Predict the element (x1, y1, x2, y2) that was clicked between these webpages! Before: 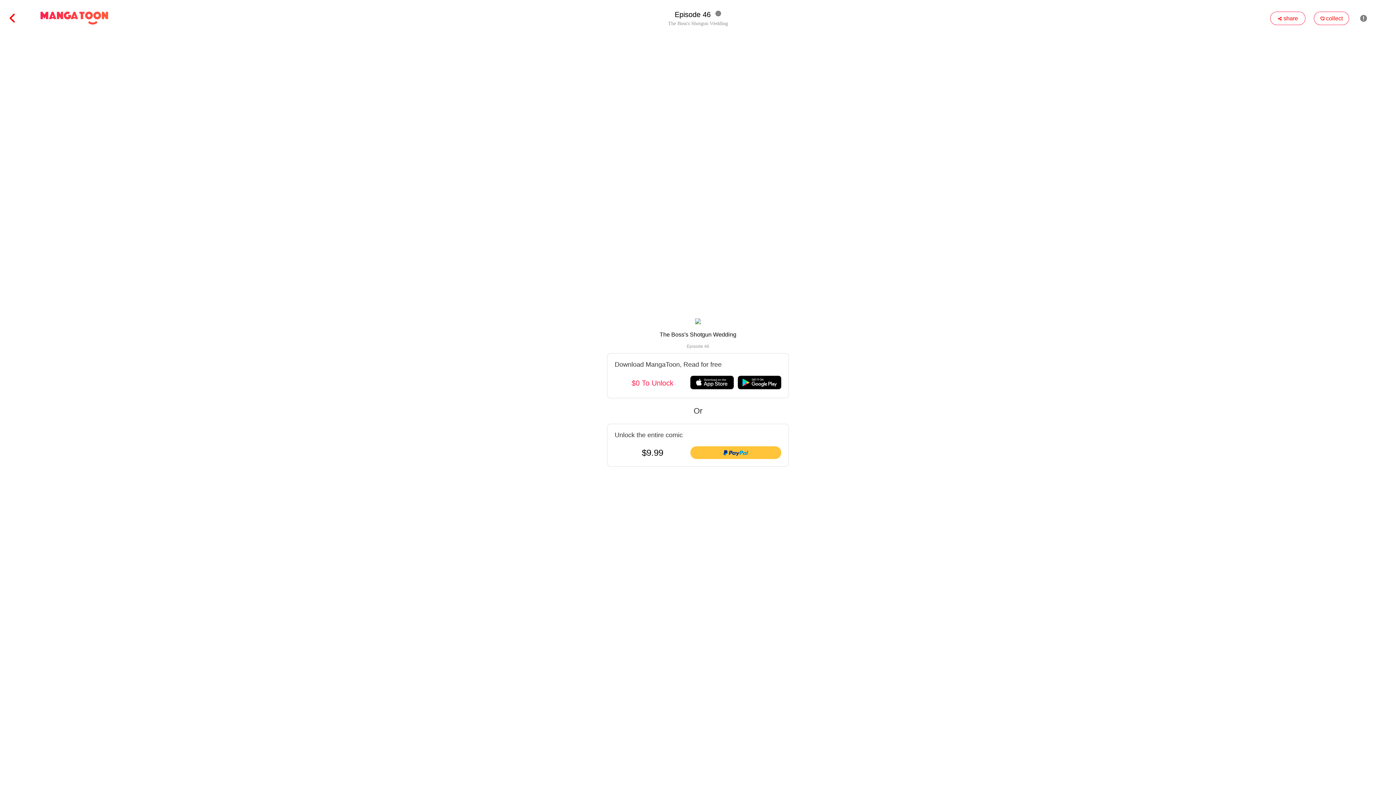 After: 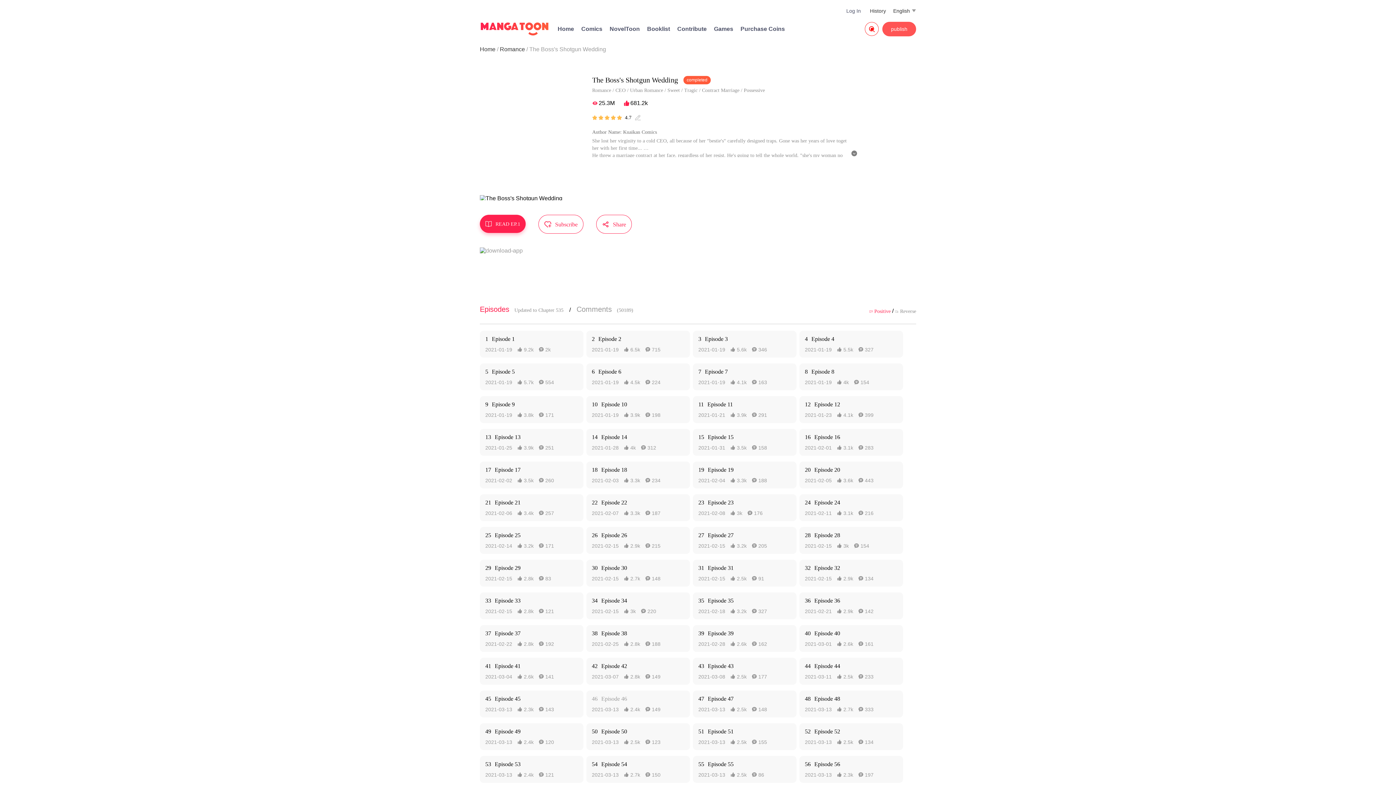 Action: bbox: (0, 10, 16, 26) label: 